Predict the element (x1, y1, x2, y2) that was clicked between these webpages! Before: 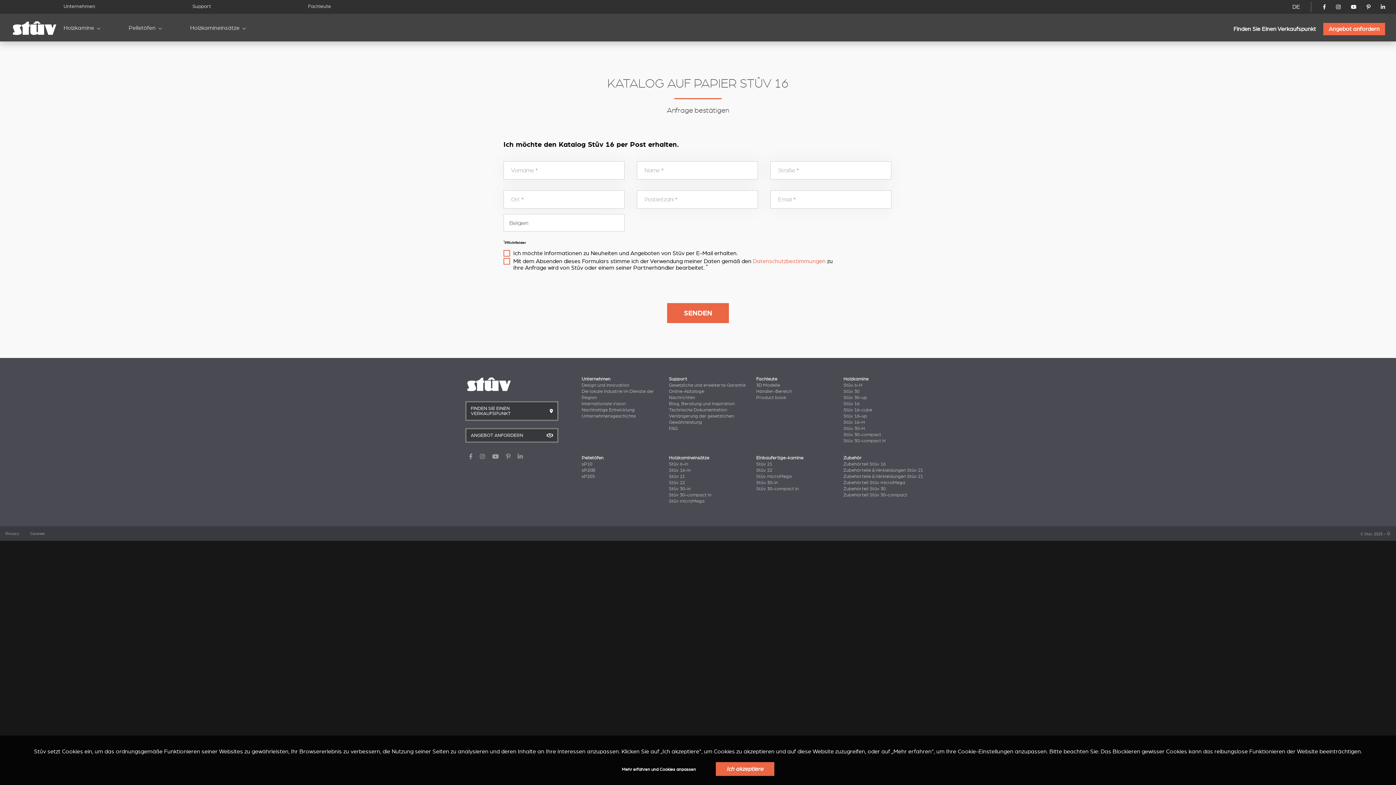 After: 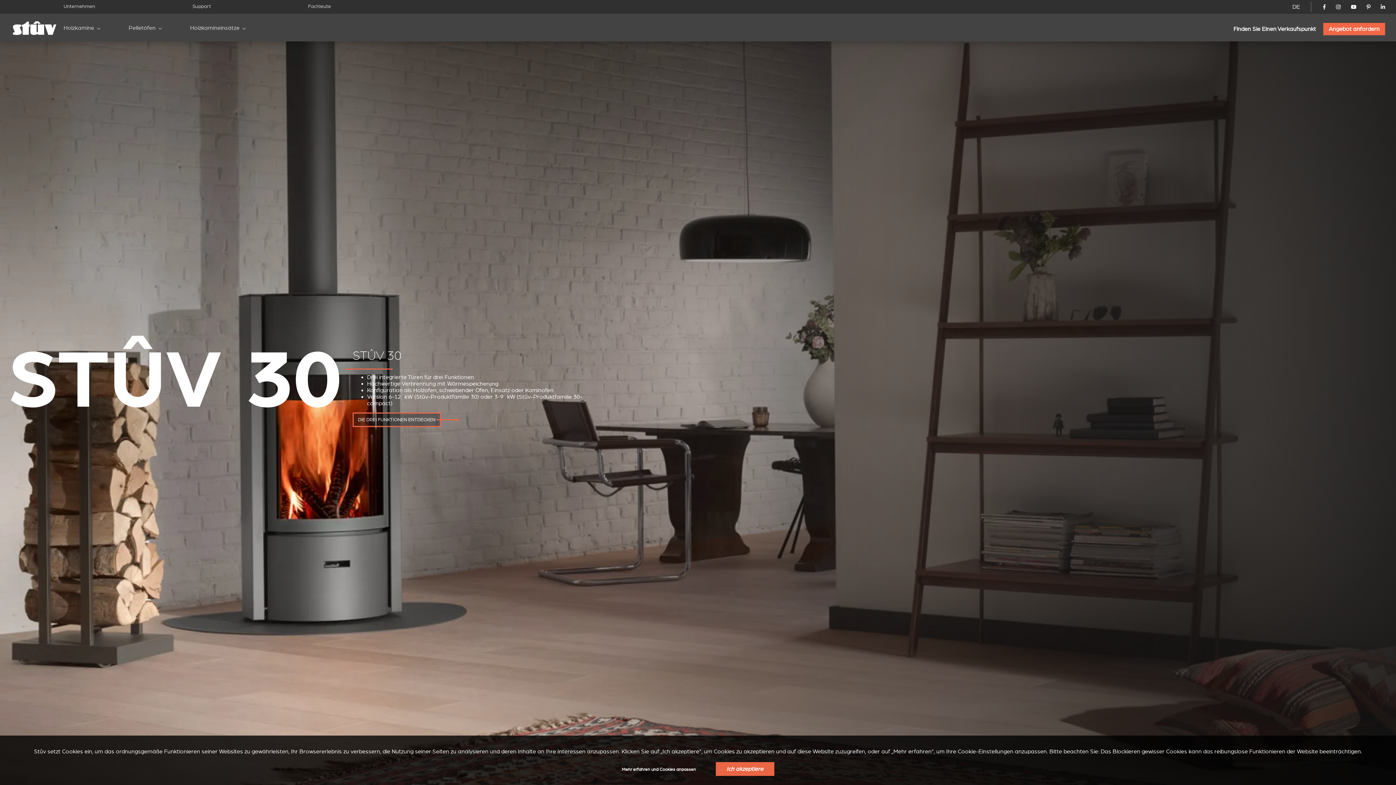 Action: label: Stûv 30 bbox: (843, 389, 859, 394)